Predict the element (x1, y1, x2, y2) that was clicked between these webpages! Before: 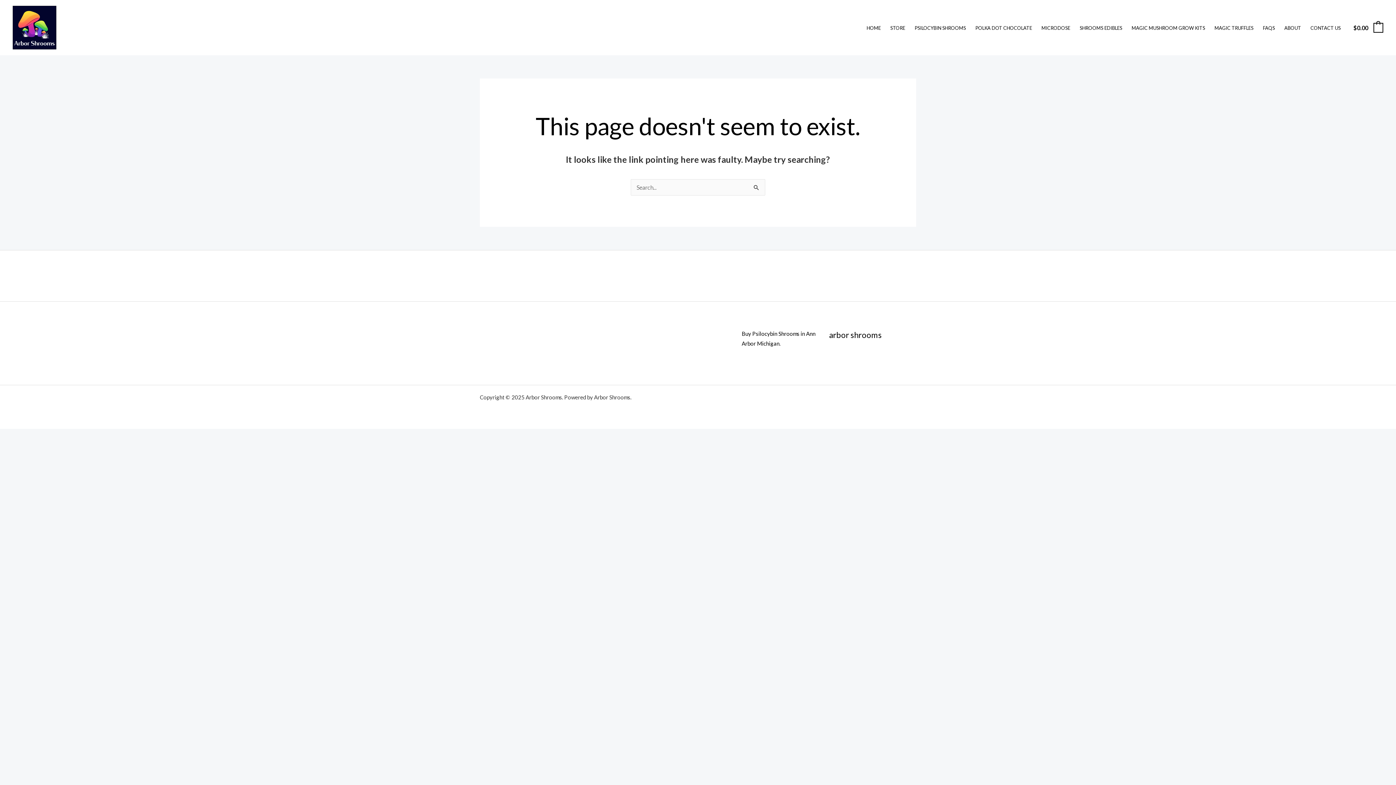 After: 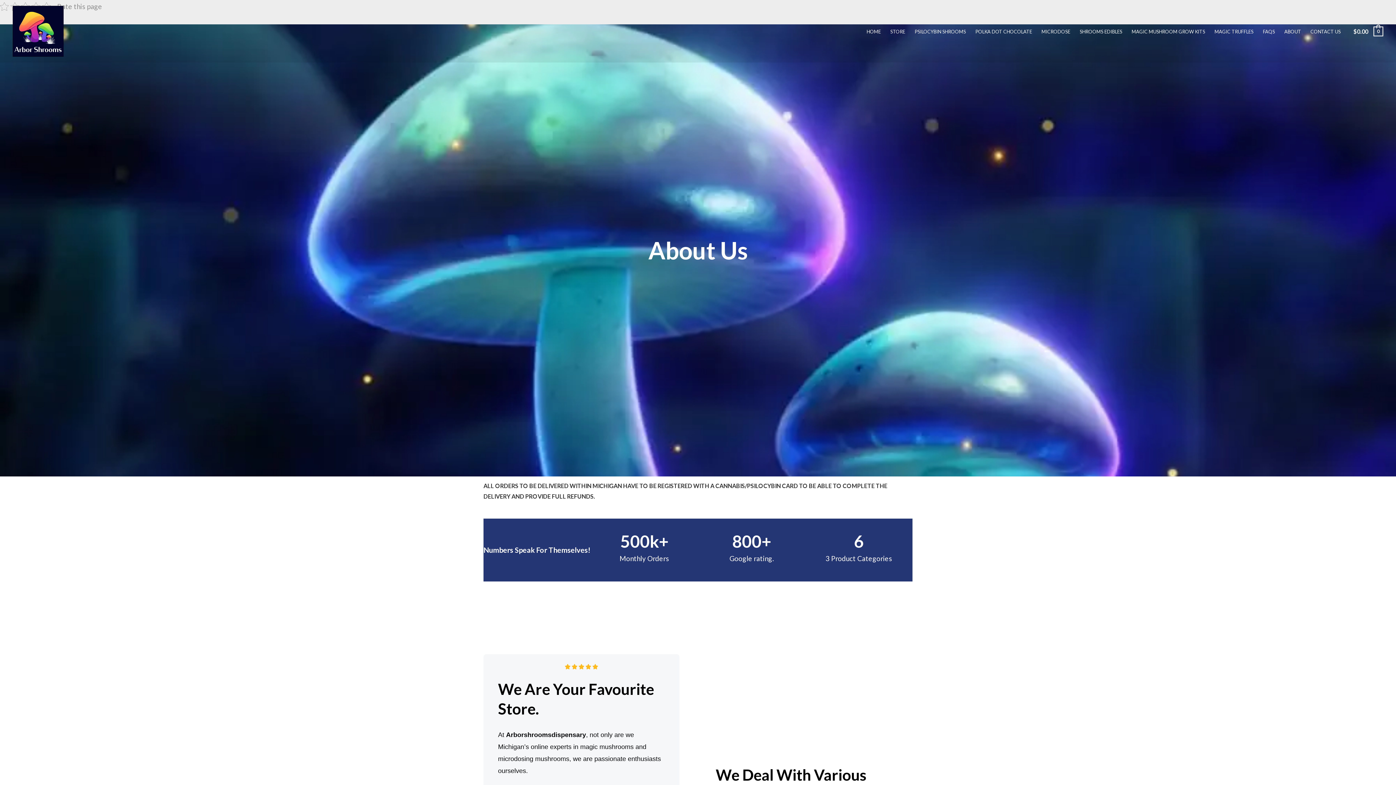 Action: label: ABOUT bbox: (1279, 15, 1306, 40)